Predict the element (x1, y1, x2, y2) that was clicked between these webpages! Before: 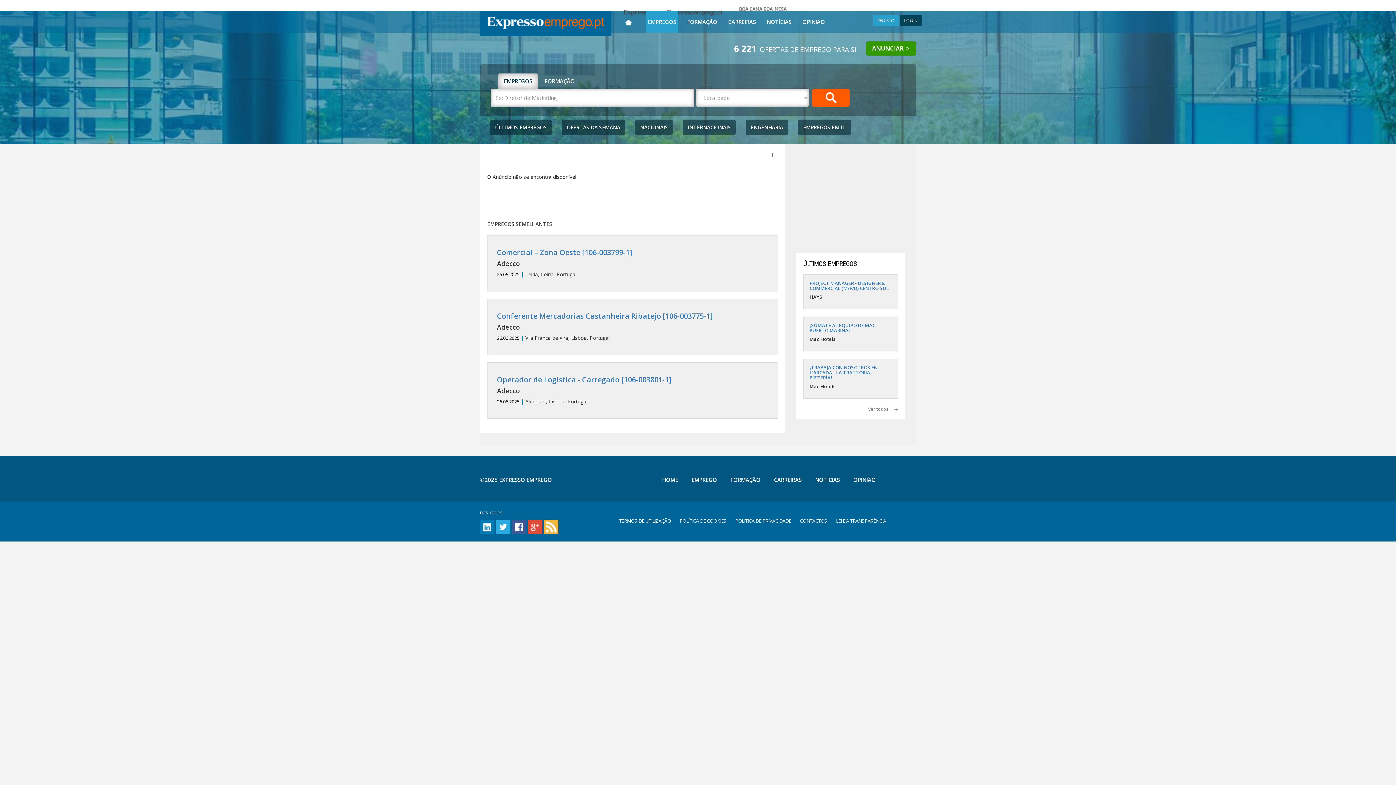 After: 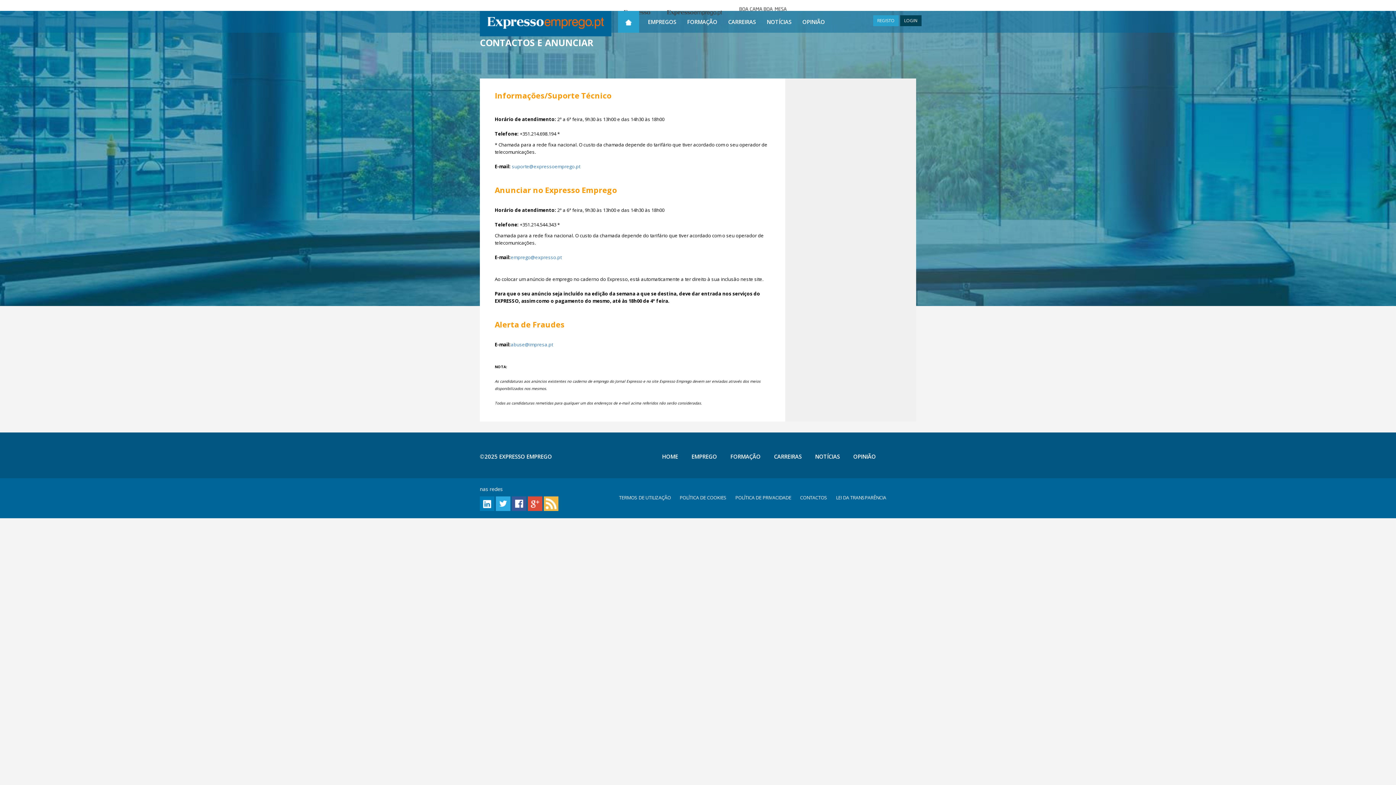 Action: bbox: (800, 517, 827, 524) label: CONTACTOS